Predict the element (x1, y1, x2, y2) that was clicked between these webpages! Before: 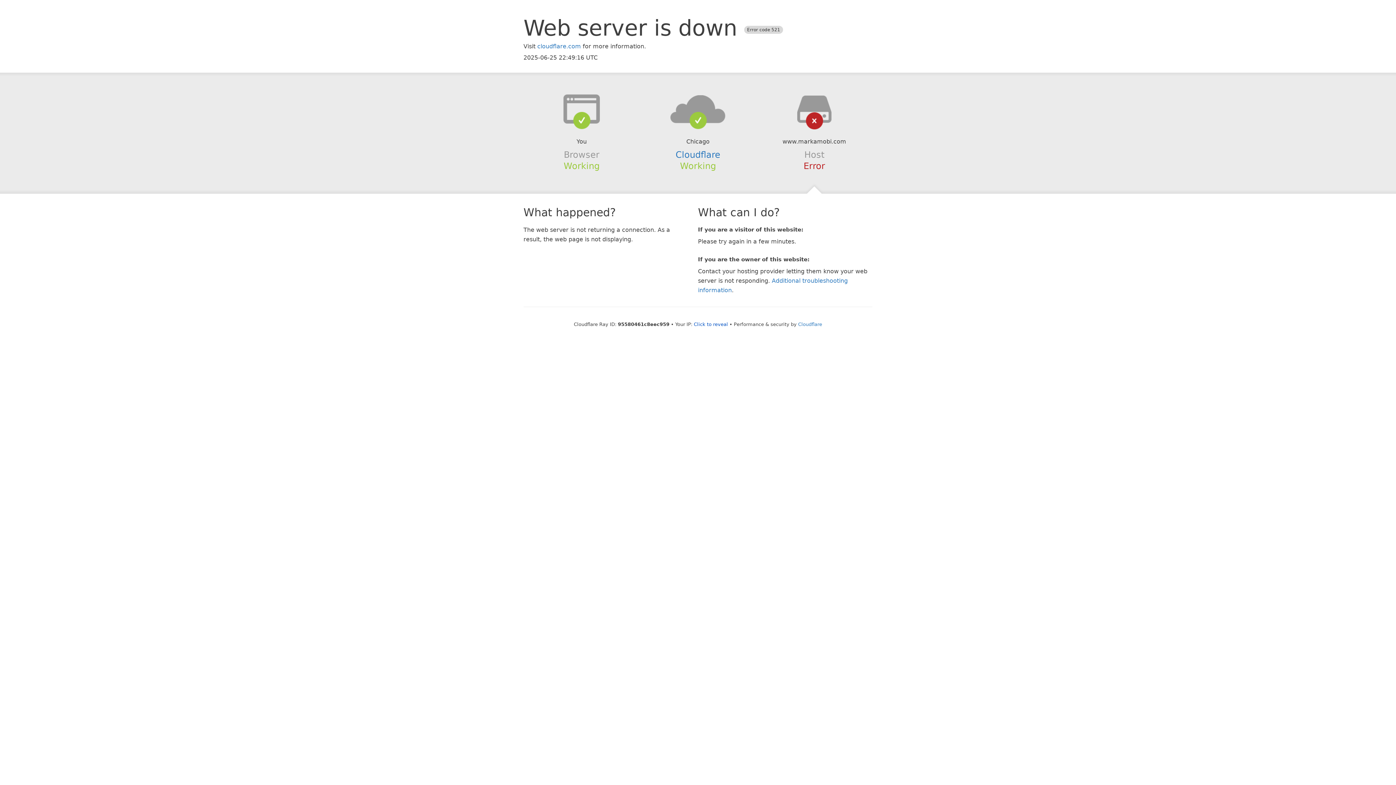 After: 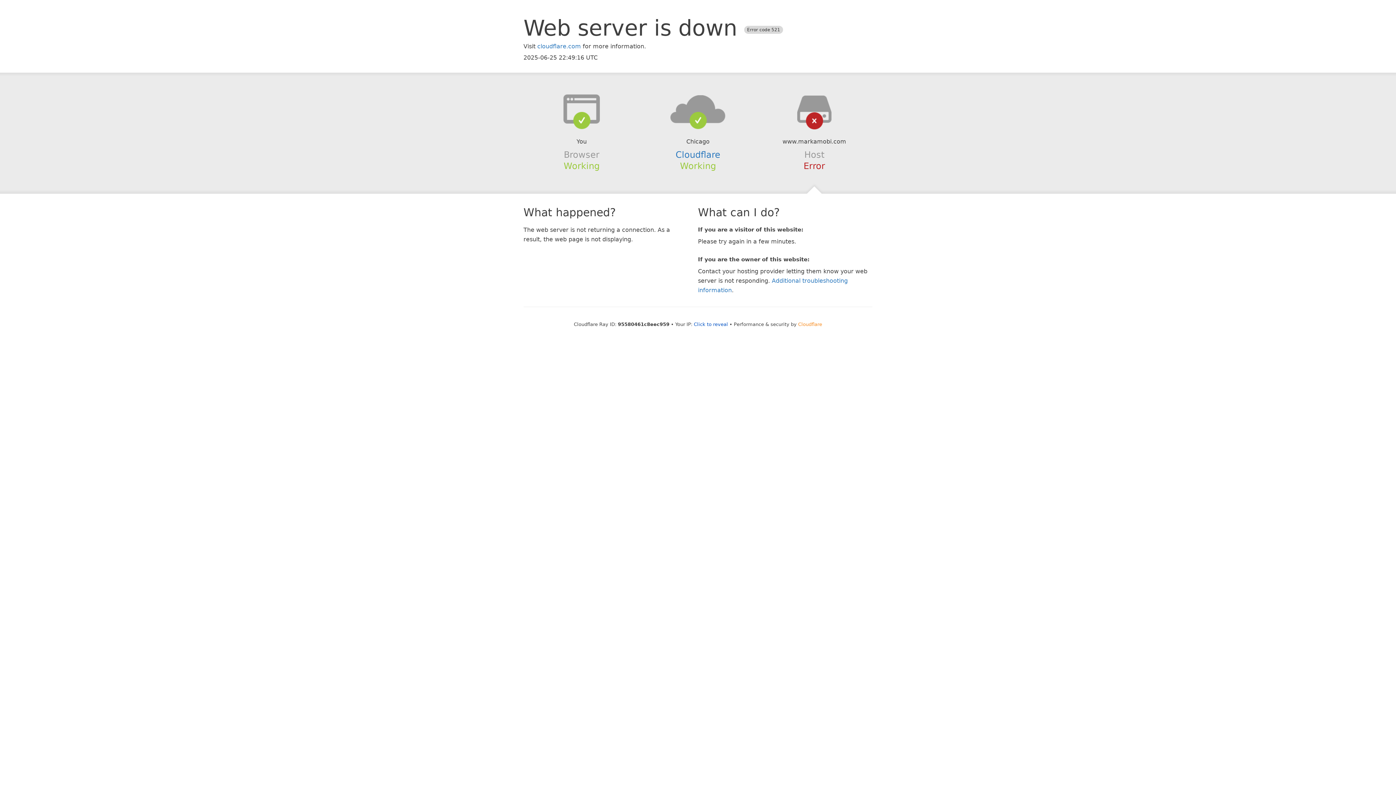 Action: bbox: (798, 321, 822, 327) label: Cloudflare